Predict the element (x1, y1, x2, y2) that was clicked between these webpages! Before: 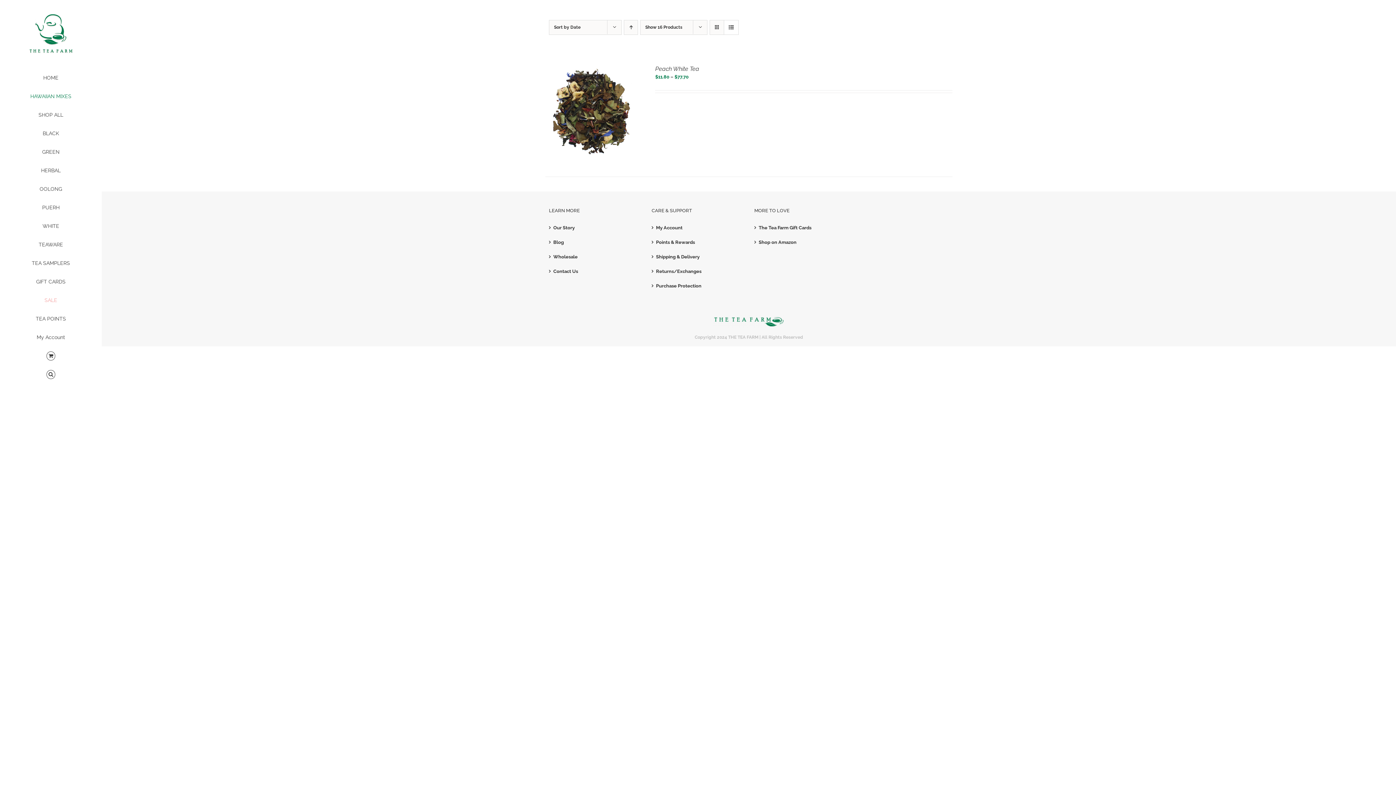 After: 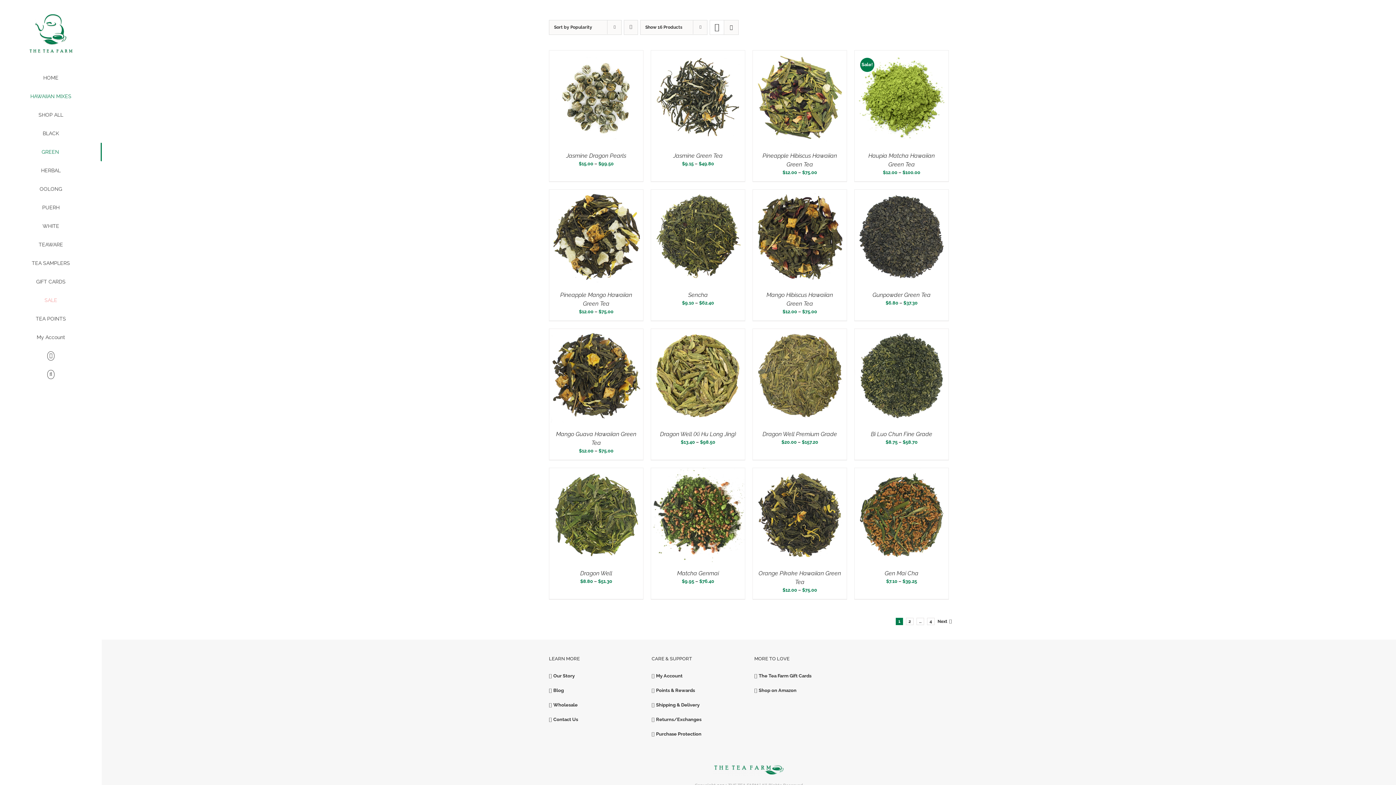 Action: bbox: (0, 143, 101, 161) label: GREEN